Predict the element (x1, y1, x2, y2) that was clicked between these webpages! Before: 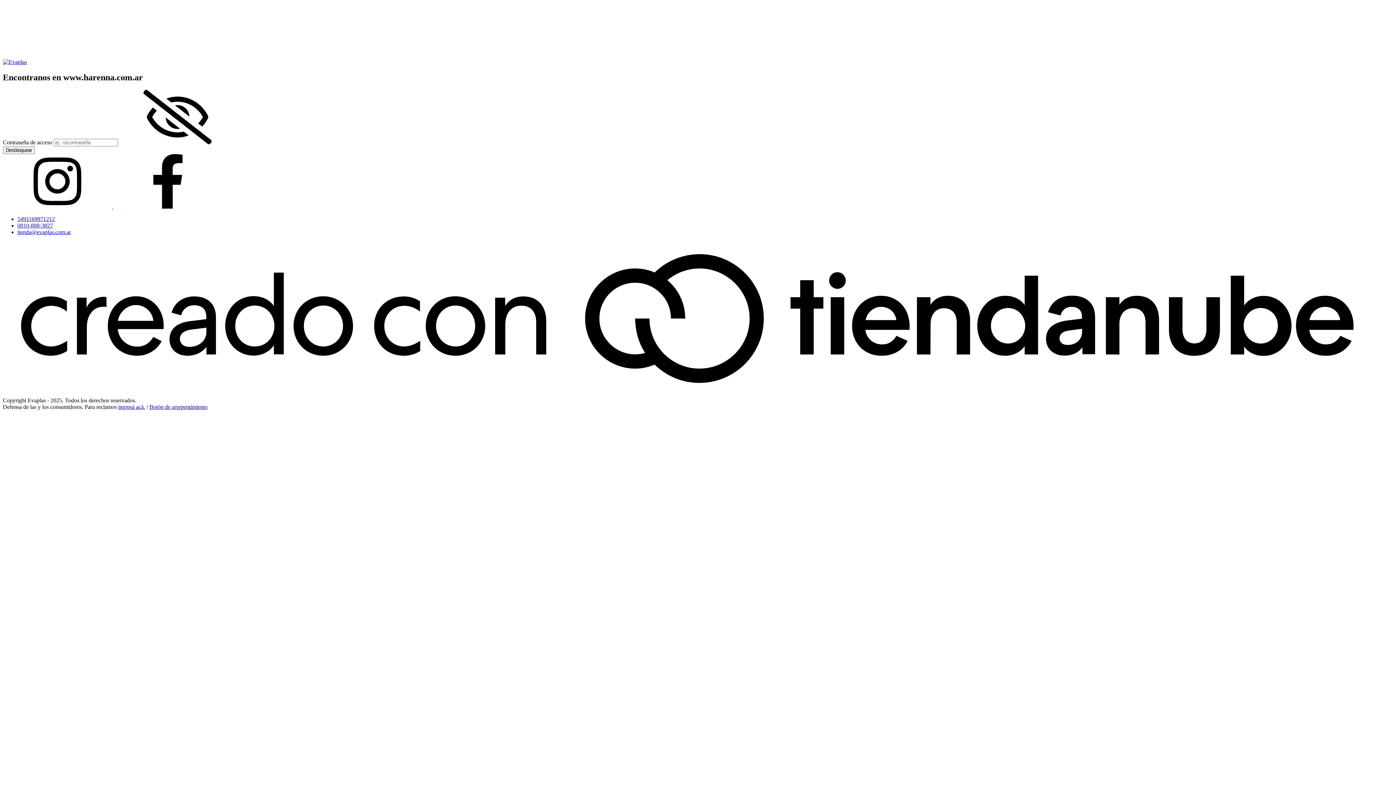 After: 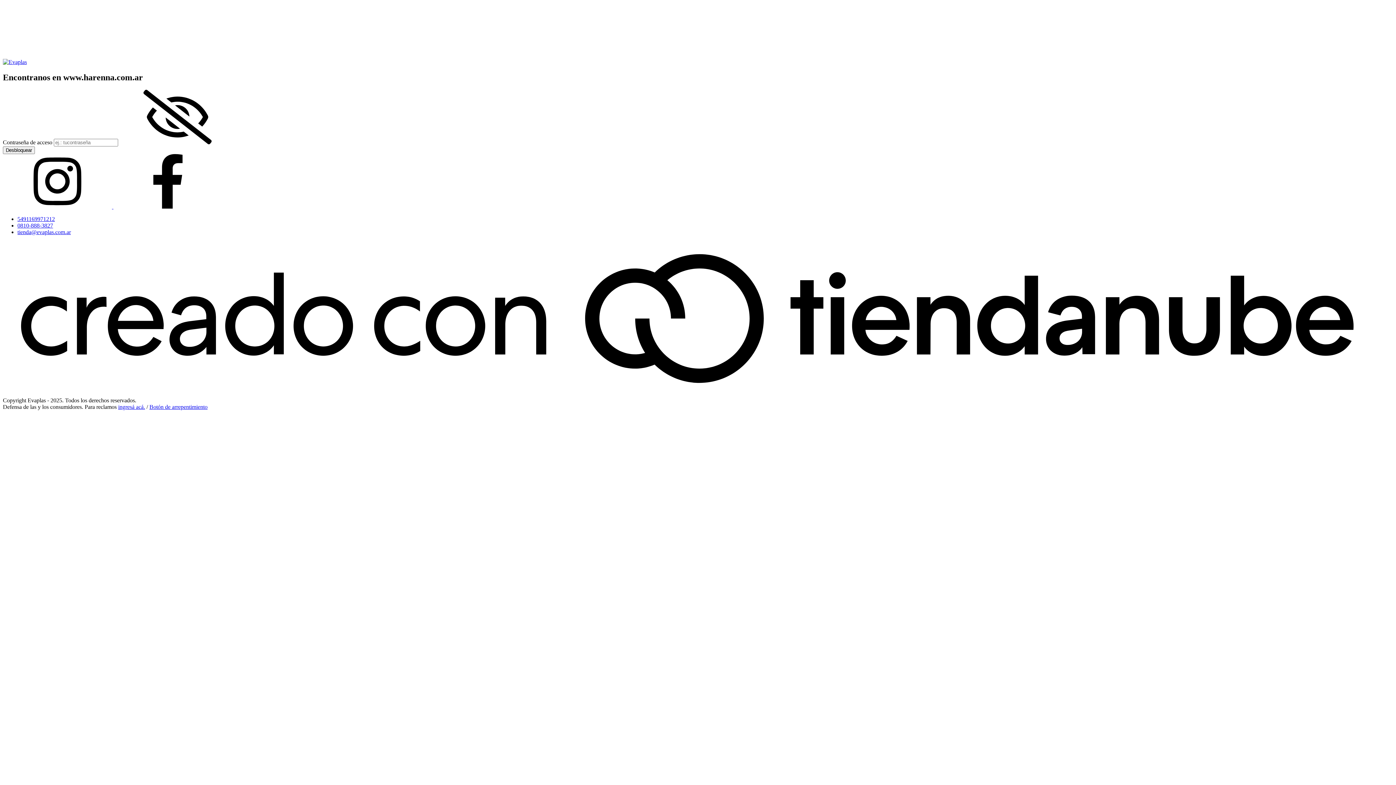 Action: bbox: (2, 390, 1393, 396)